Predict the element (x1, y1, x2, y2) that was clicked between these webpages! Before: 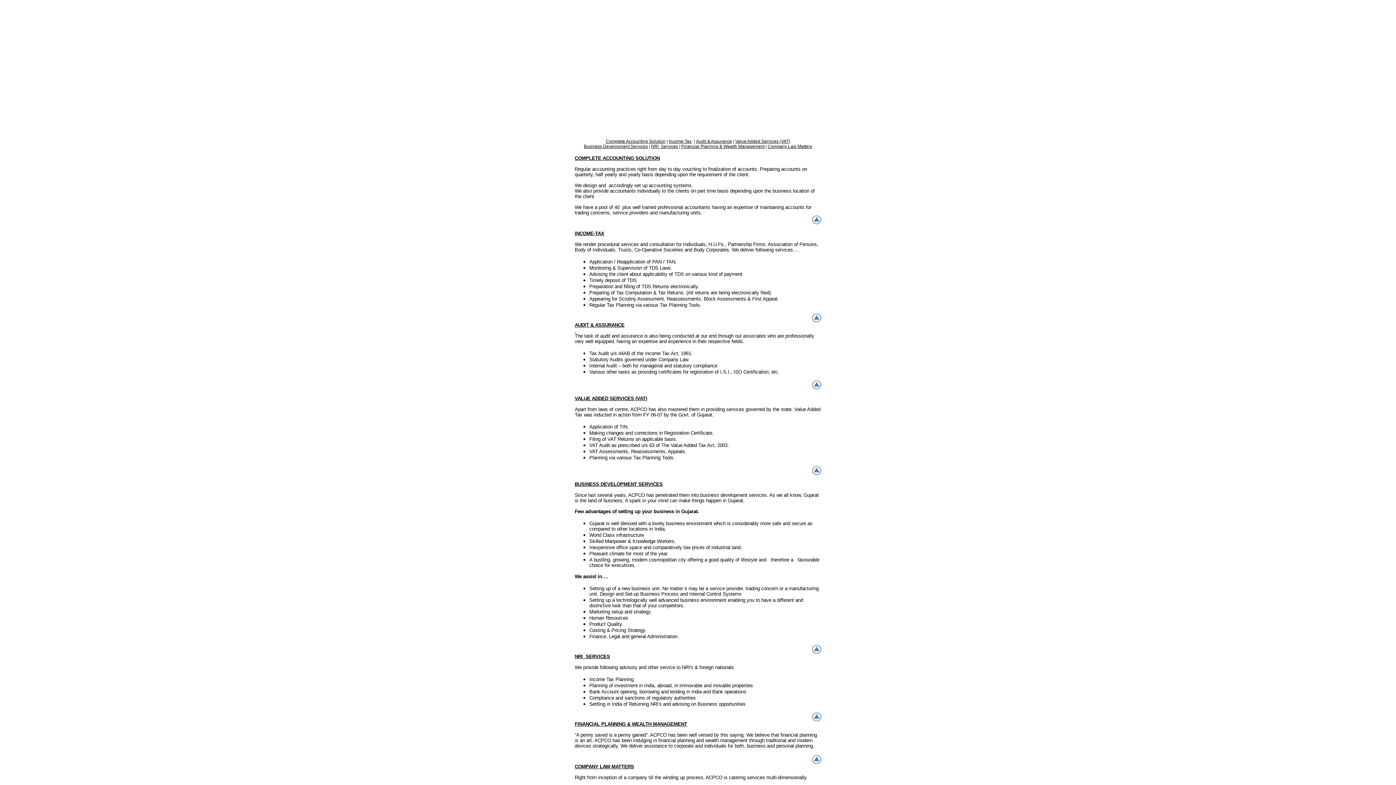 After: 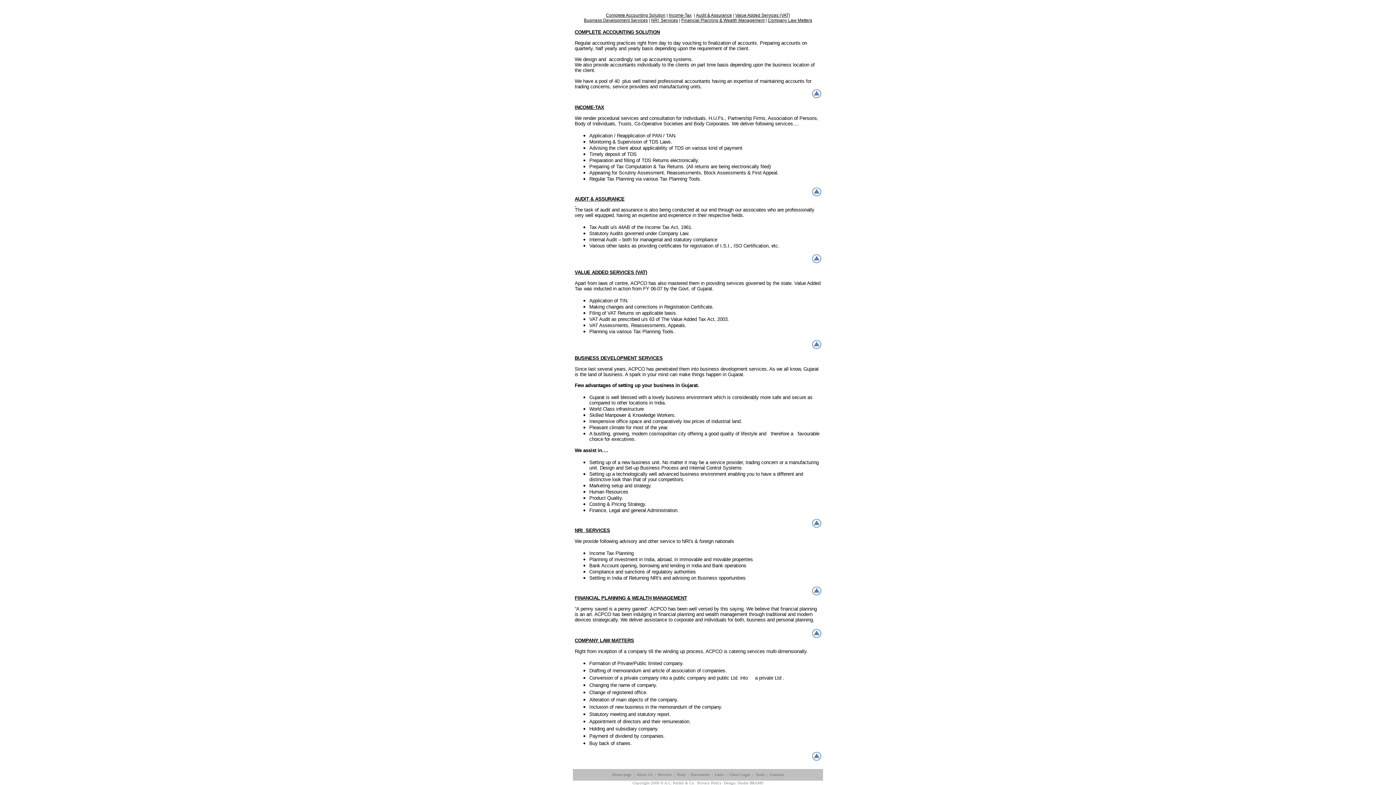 Action: bbox: (812, 317, 821, 323)